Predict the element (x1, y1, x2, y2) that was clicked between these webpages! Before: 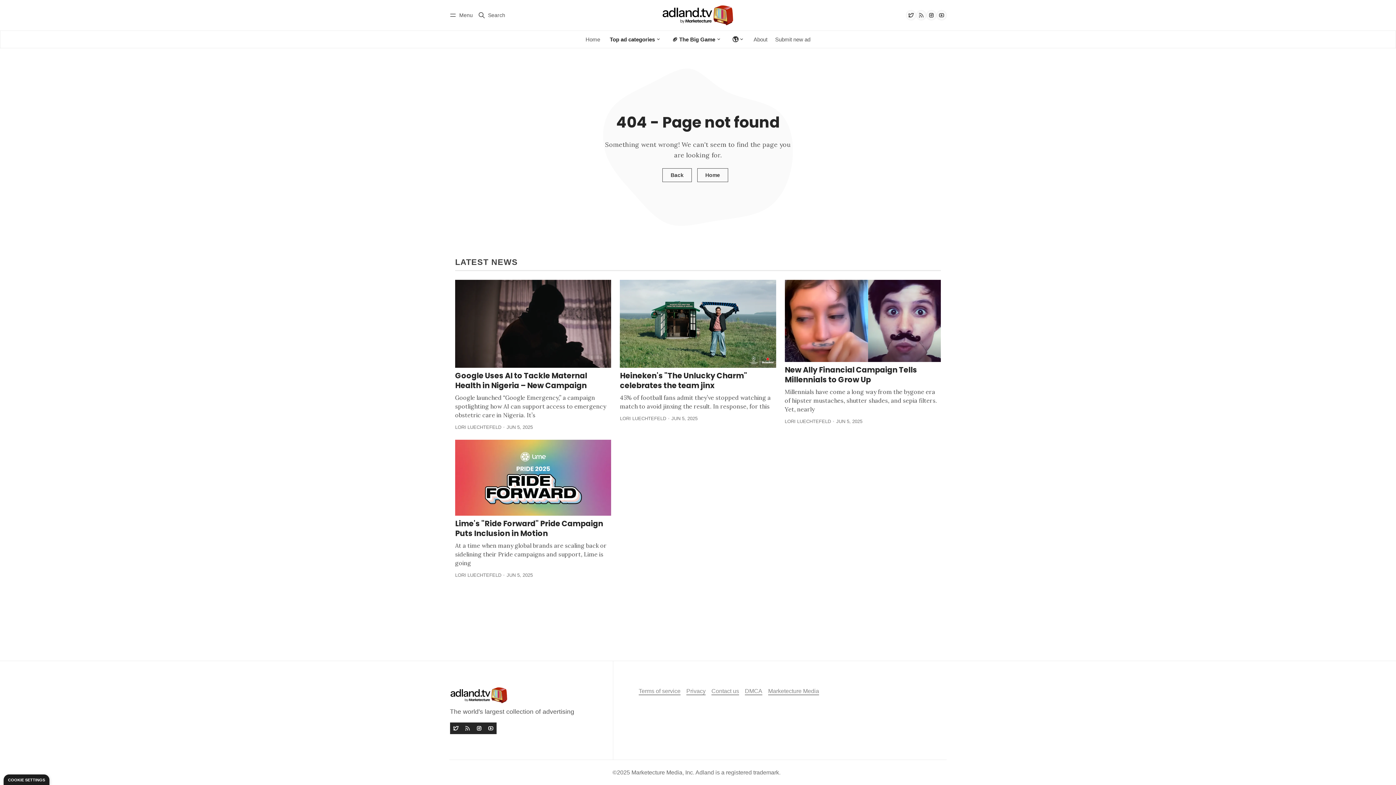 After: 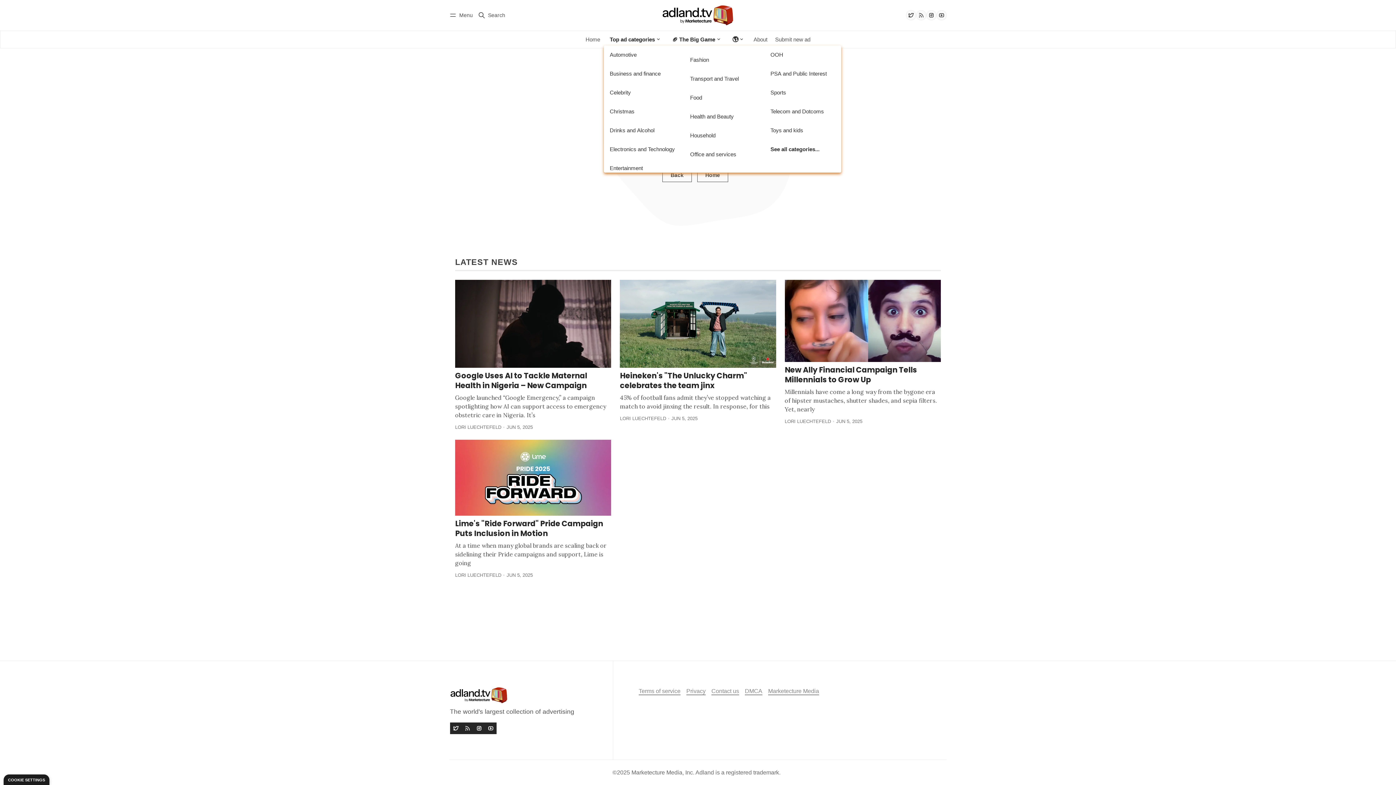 Action: label: Top ad categories  bbox: (604, 33, 666, 45)